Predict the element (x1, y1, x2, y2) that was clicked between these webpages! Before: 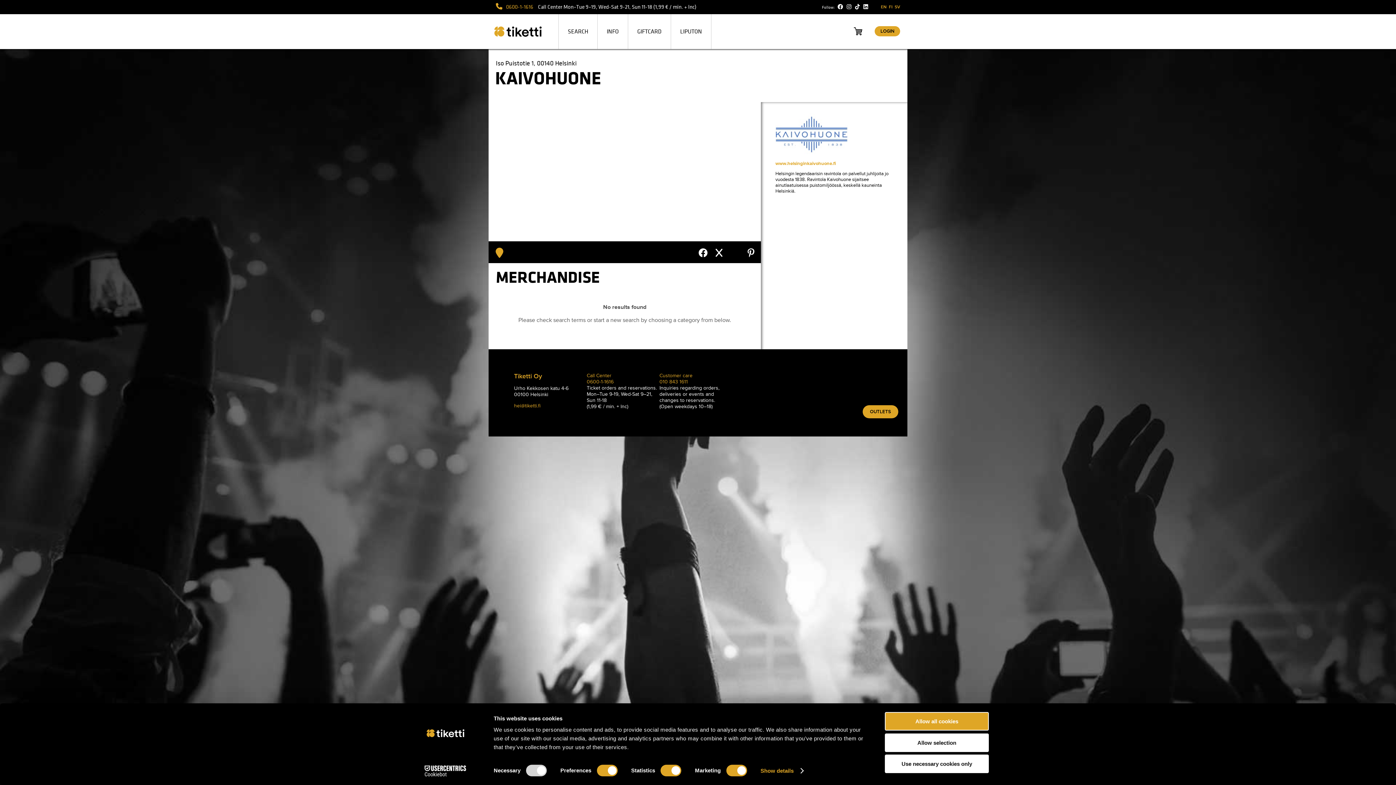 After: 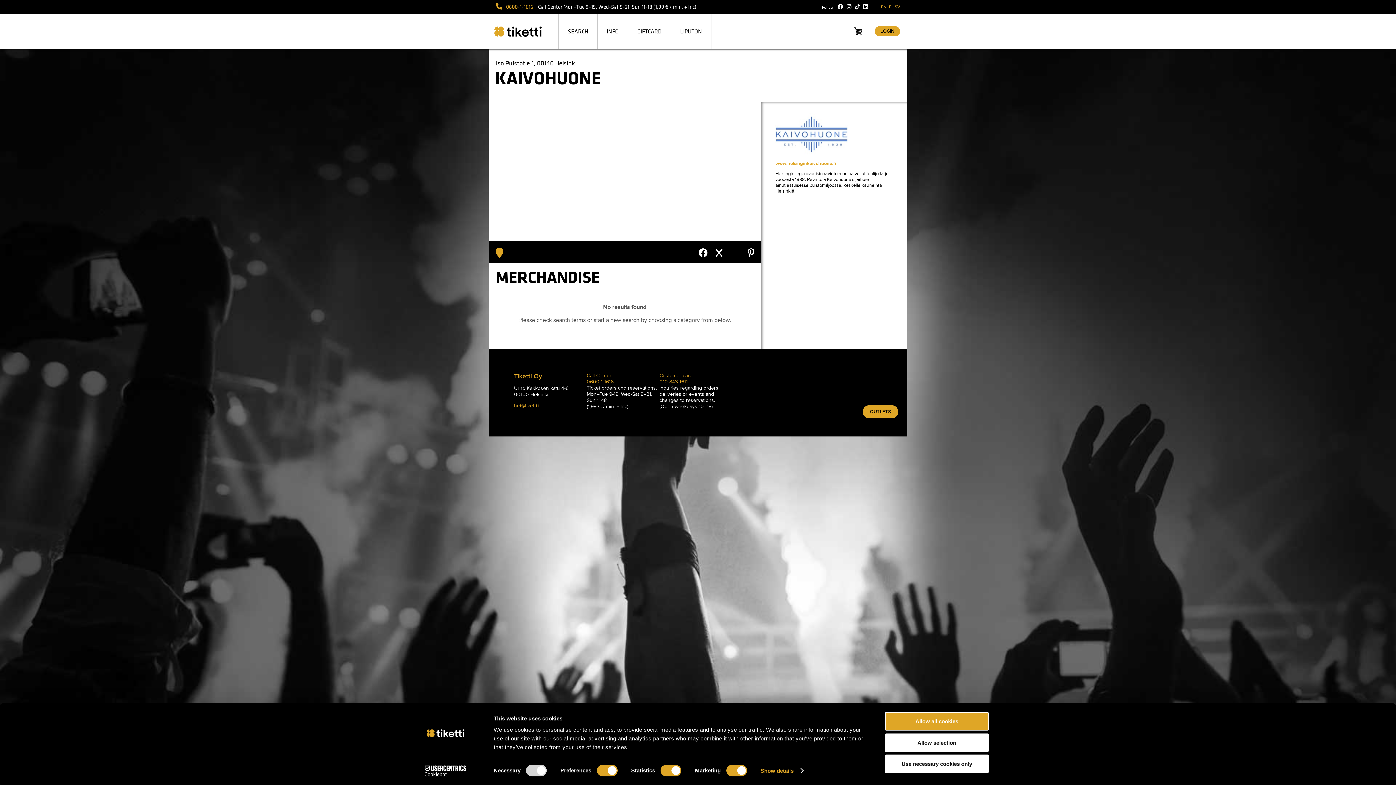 Action: label: Instagram bbox: (845, 4, 853, 9)